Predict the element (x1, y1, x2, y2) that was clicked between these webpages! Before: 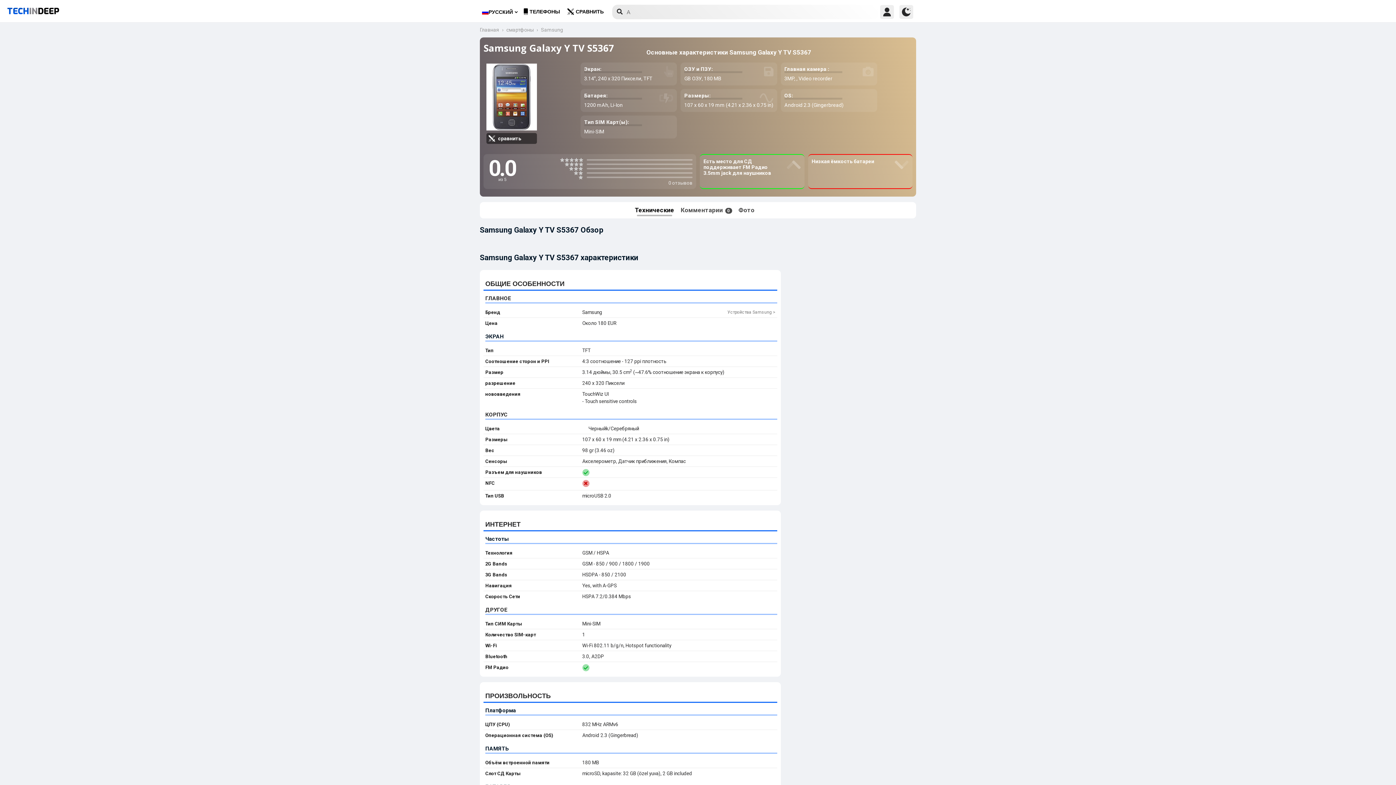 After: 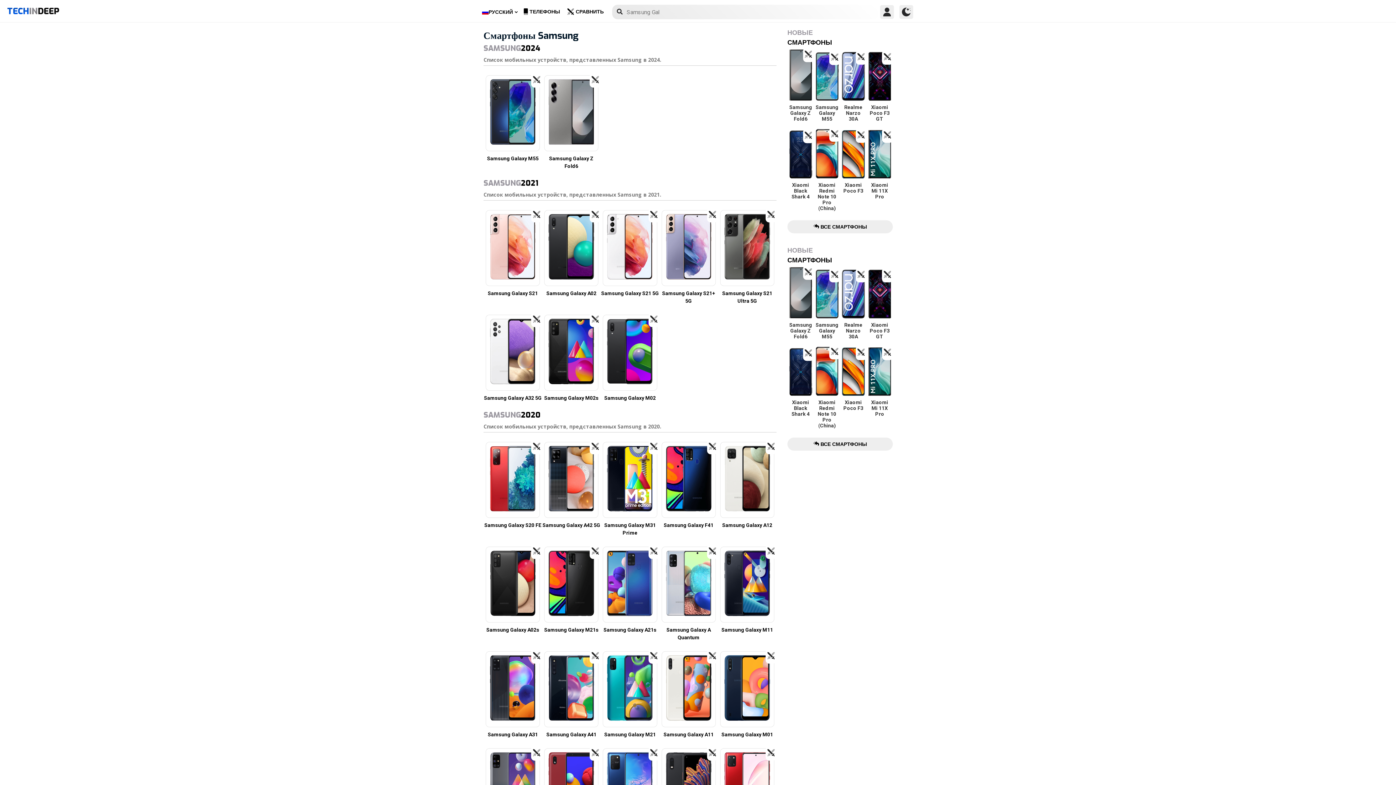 Action: bbox: (727, 308, 775, 315) label: Устройства Samsung >